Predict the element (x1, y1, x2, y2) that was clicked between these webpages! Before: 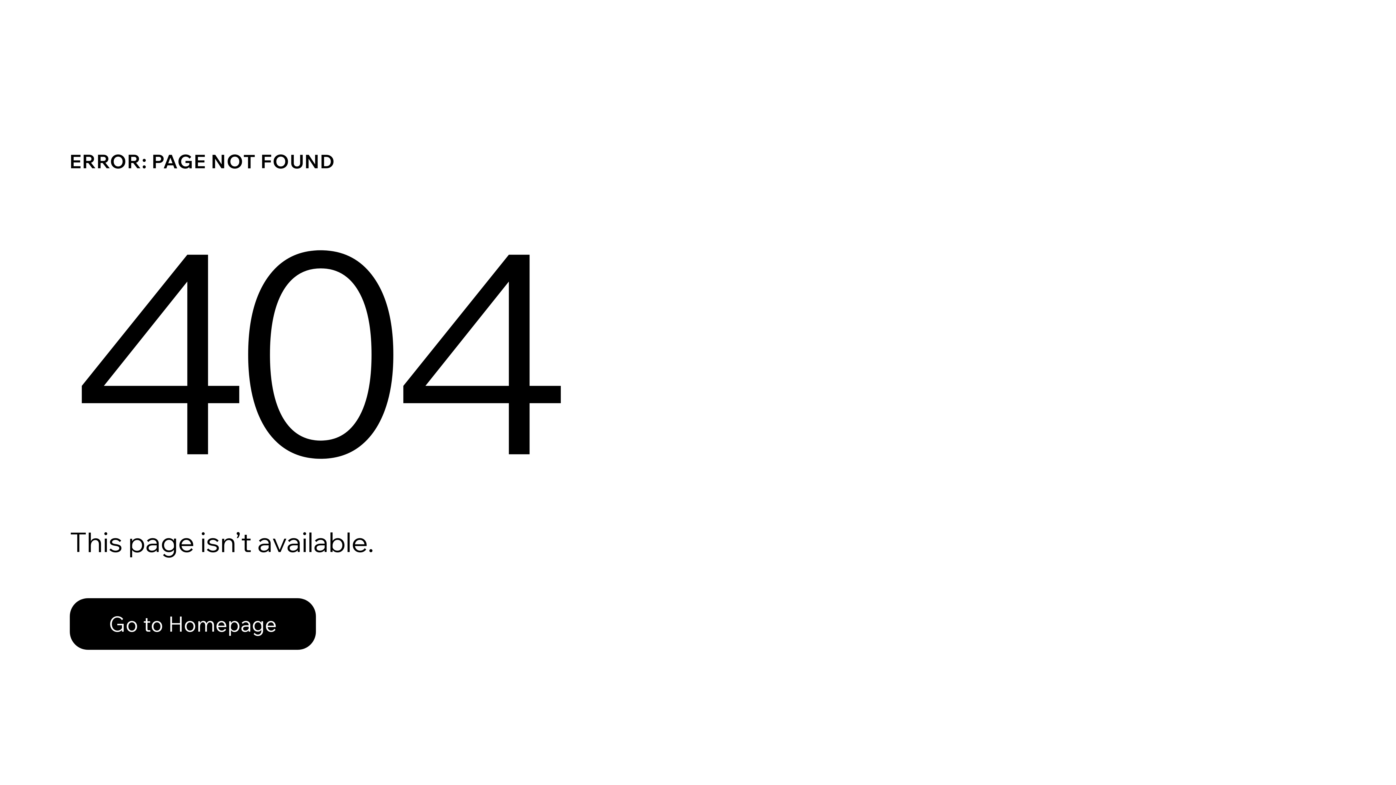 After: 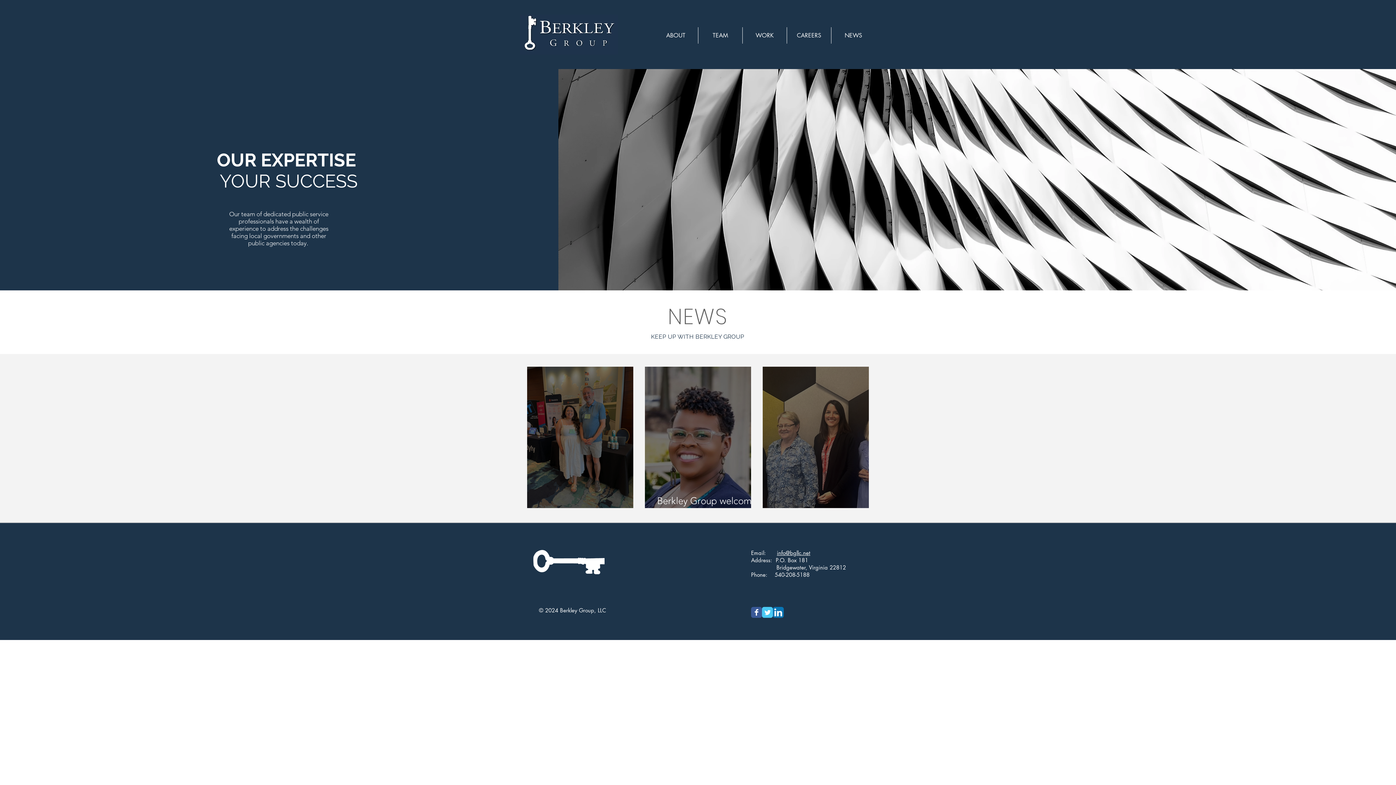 Action: bbox: (69, 598, 316, 650) label: Go to Homepage